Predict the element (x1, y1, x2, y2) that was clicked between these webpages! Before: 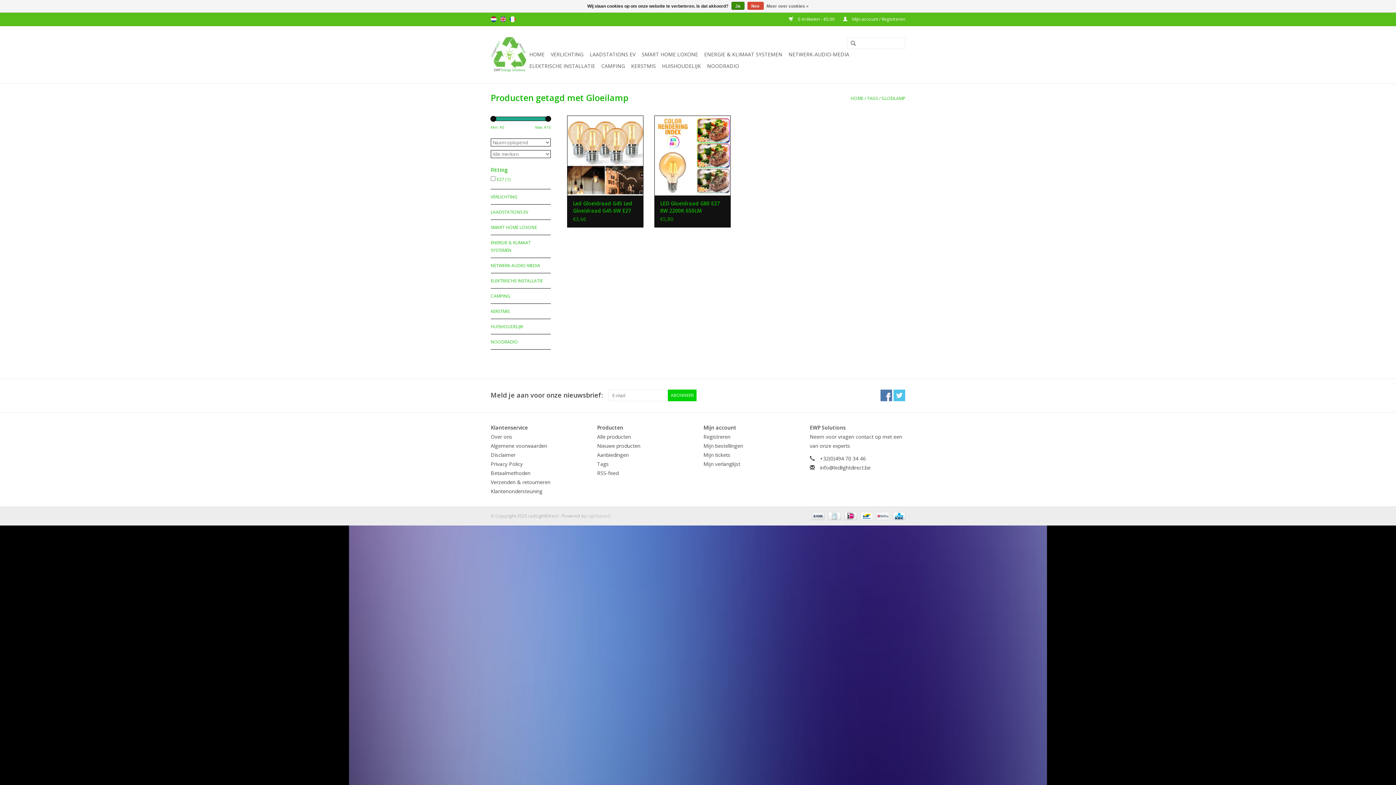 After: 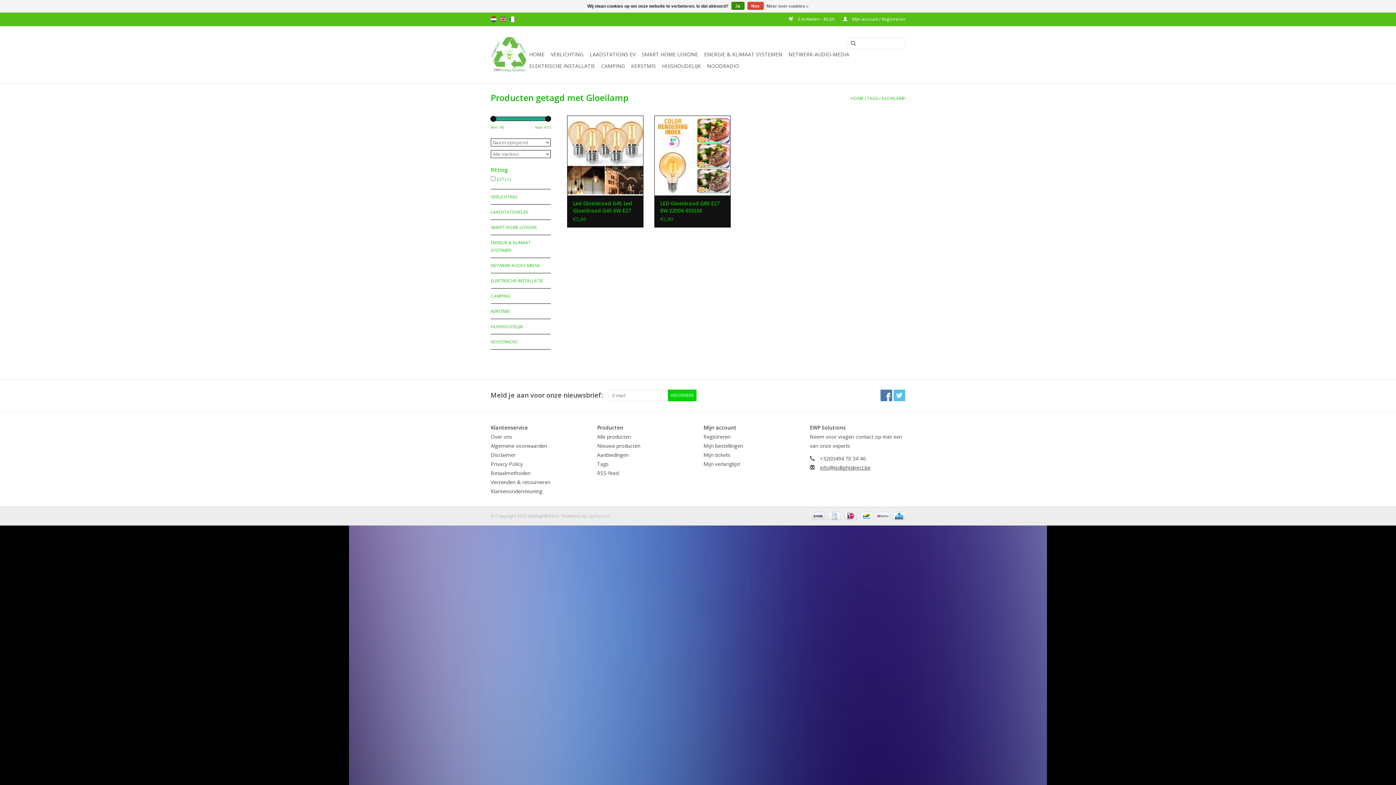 Action: label: info@ledlightdirect.be bbox: (820, 464, 870, 471)